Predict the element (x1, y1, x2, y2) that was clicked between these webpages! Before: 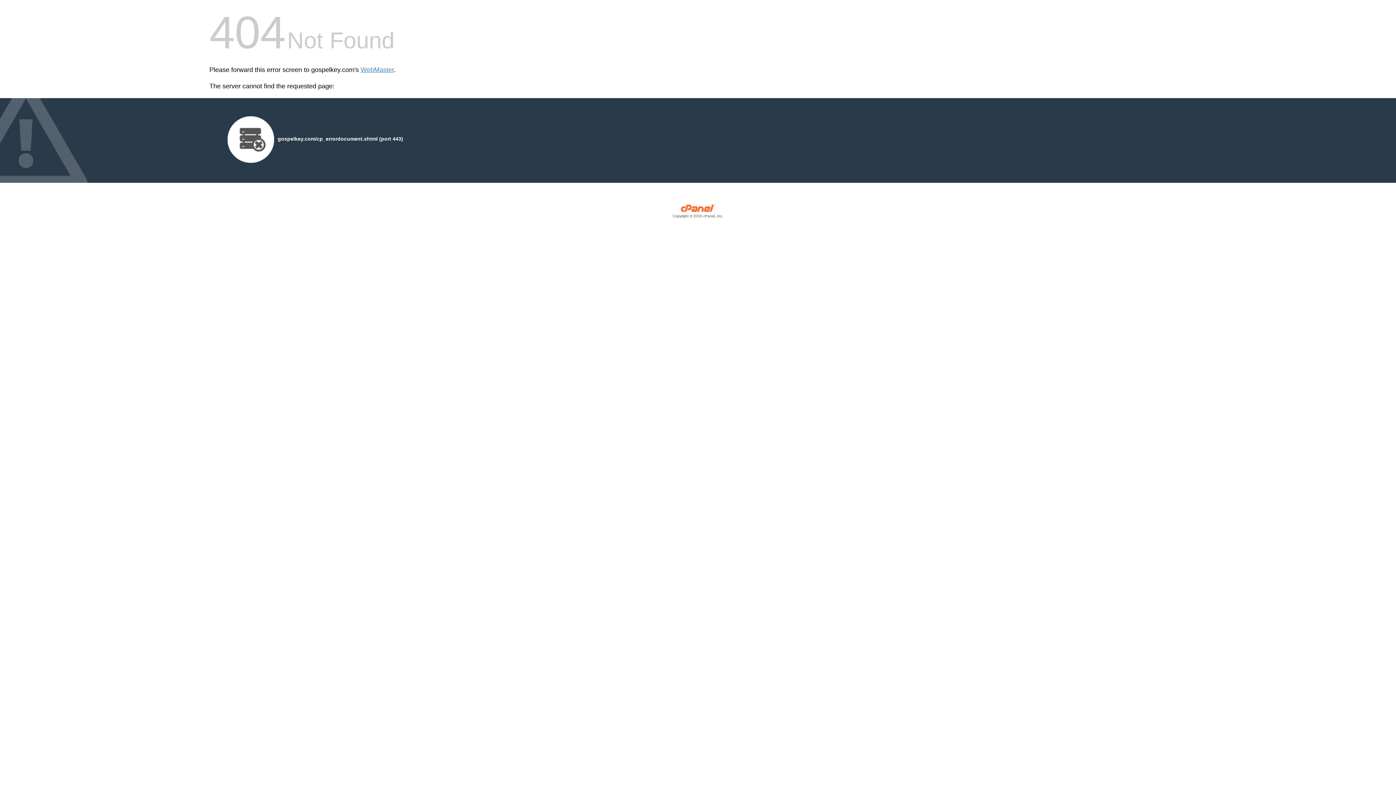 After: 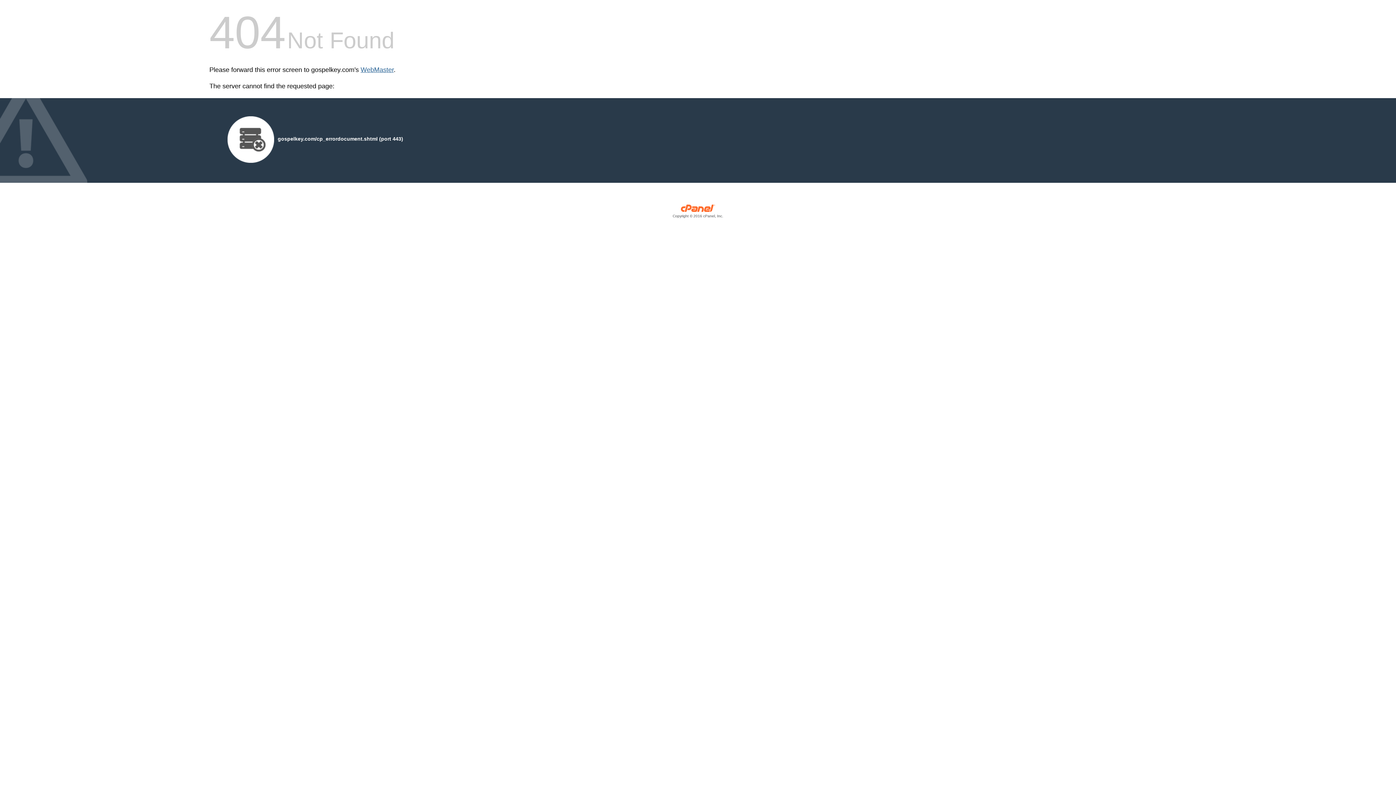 Action: bbox: (360, 66, 393, 73) label: WebMaster